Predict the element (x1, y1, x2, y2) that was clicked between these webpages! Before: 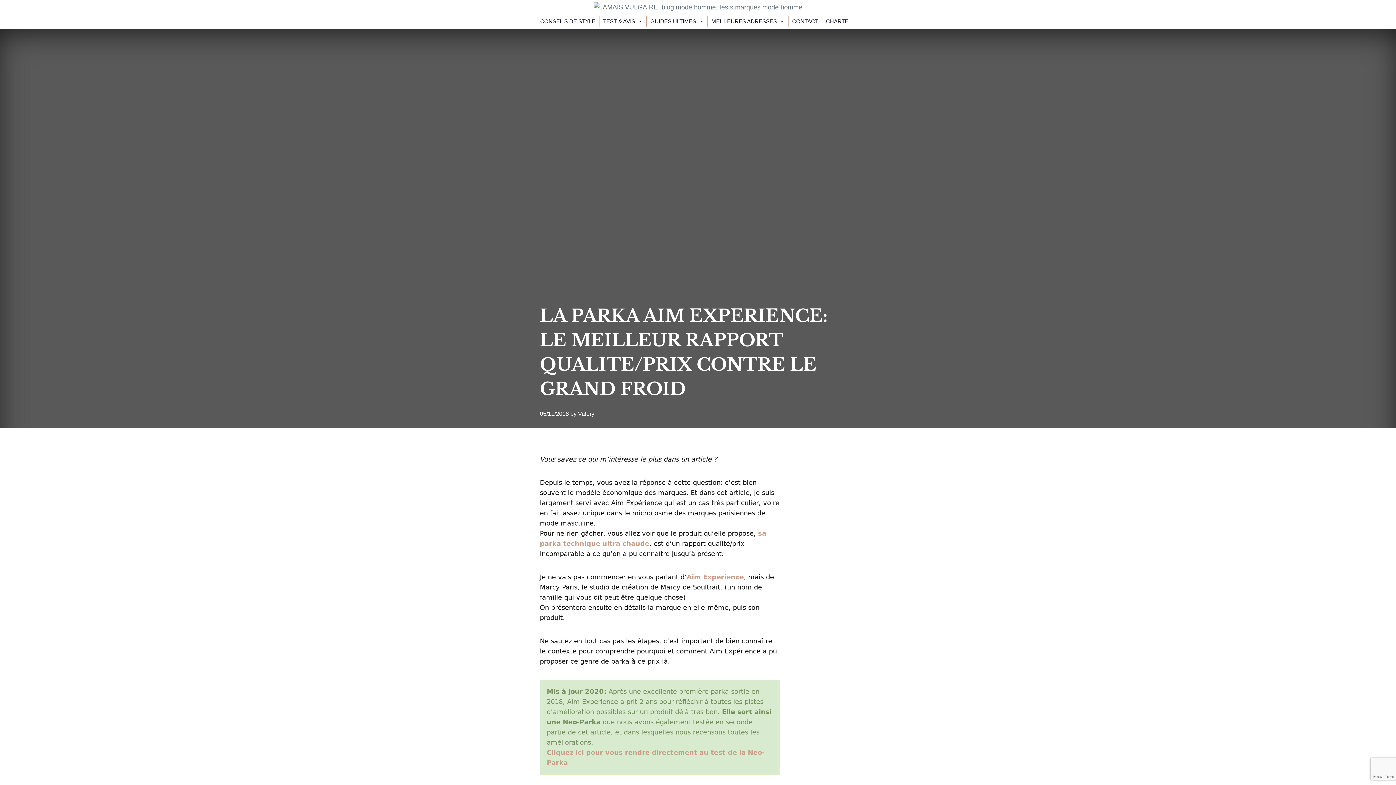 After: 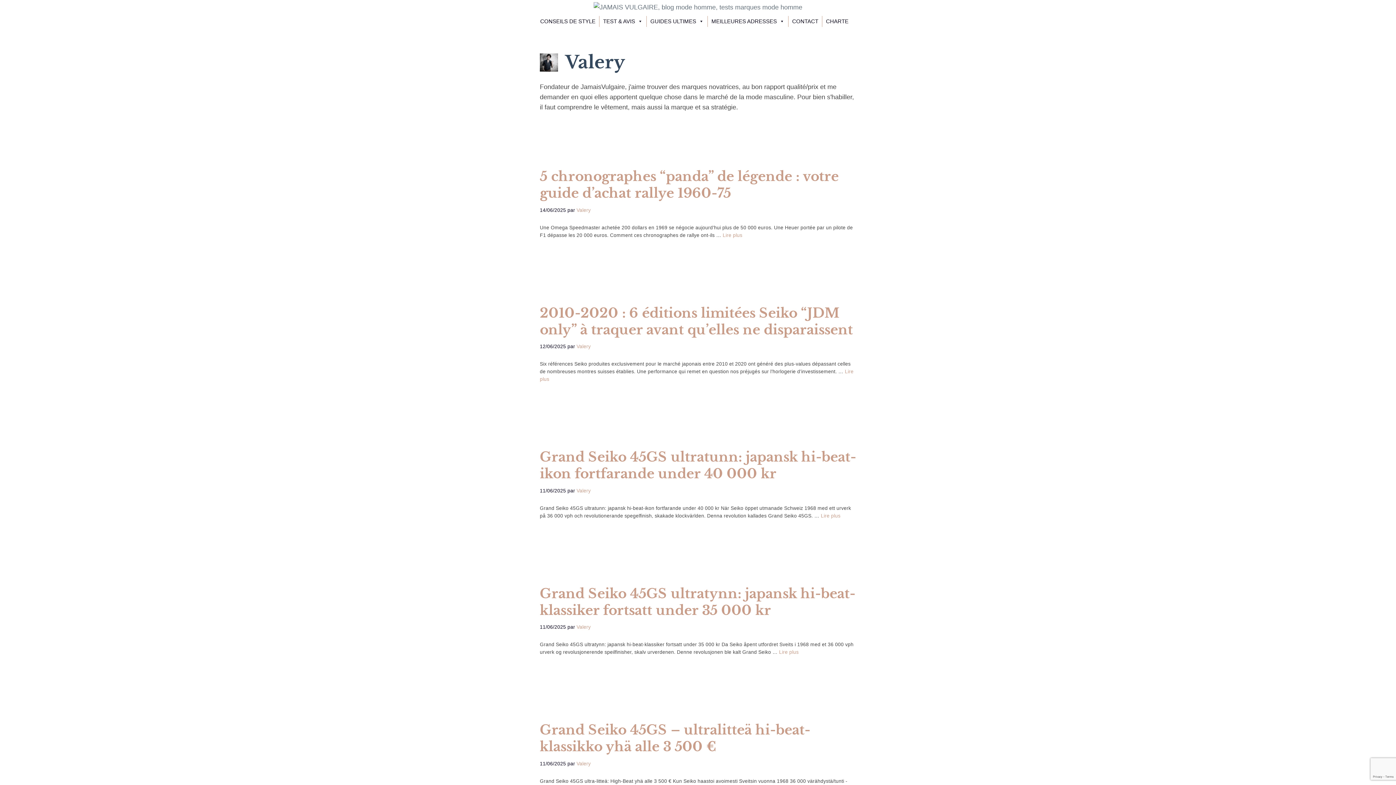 Action: label: Valery bbox: (578, 410, 594, 417)